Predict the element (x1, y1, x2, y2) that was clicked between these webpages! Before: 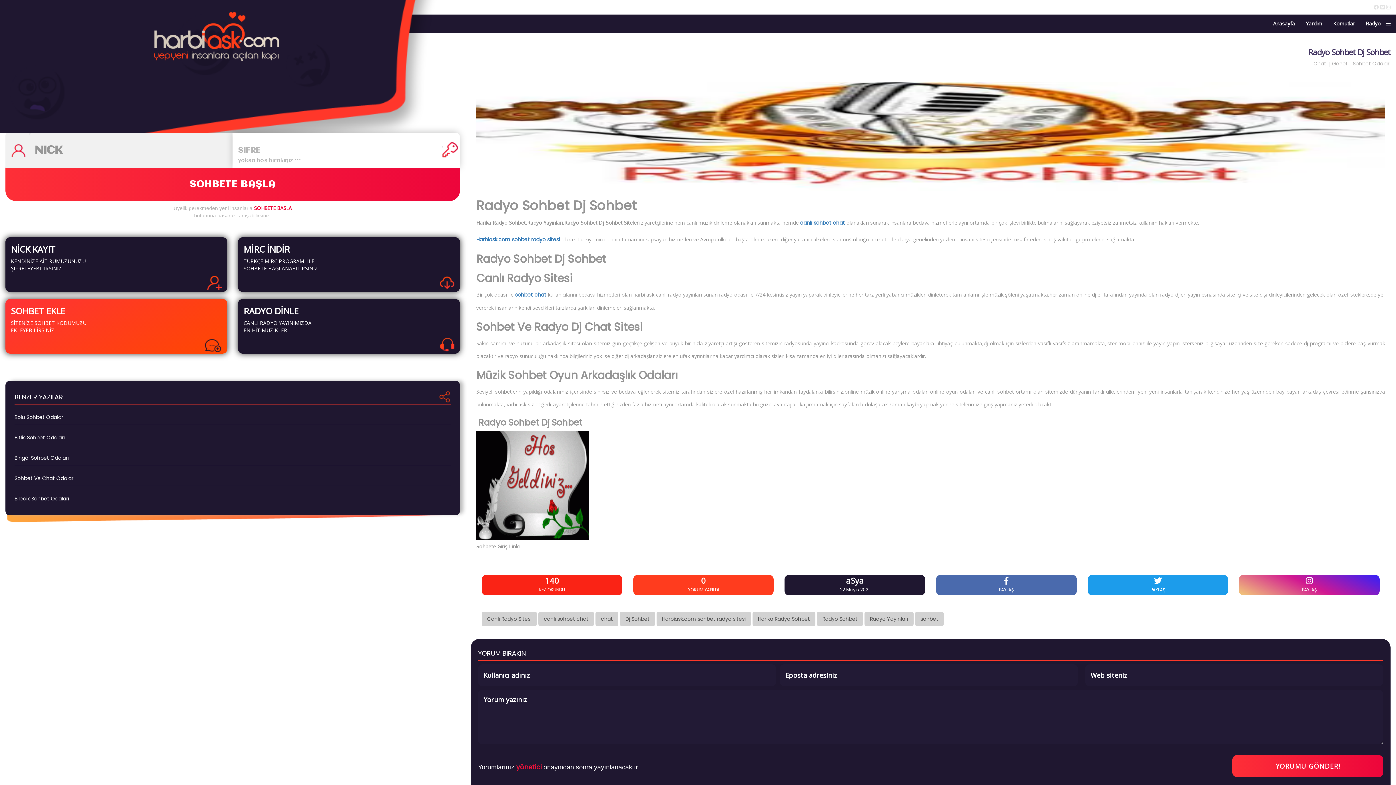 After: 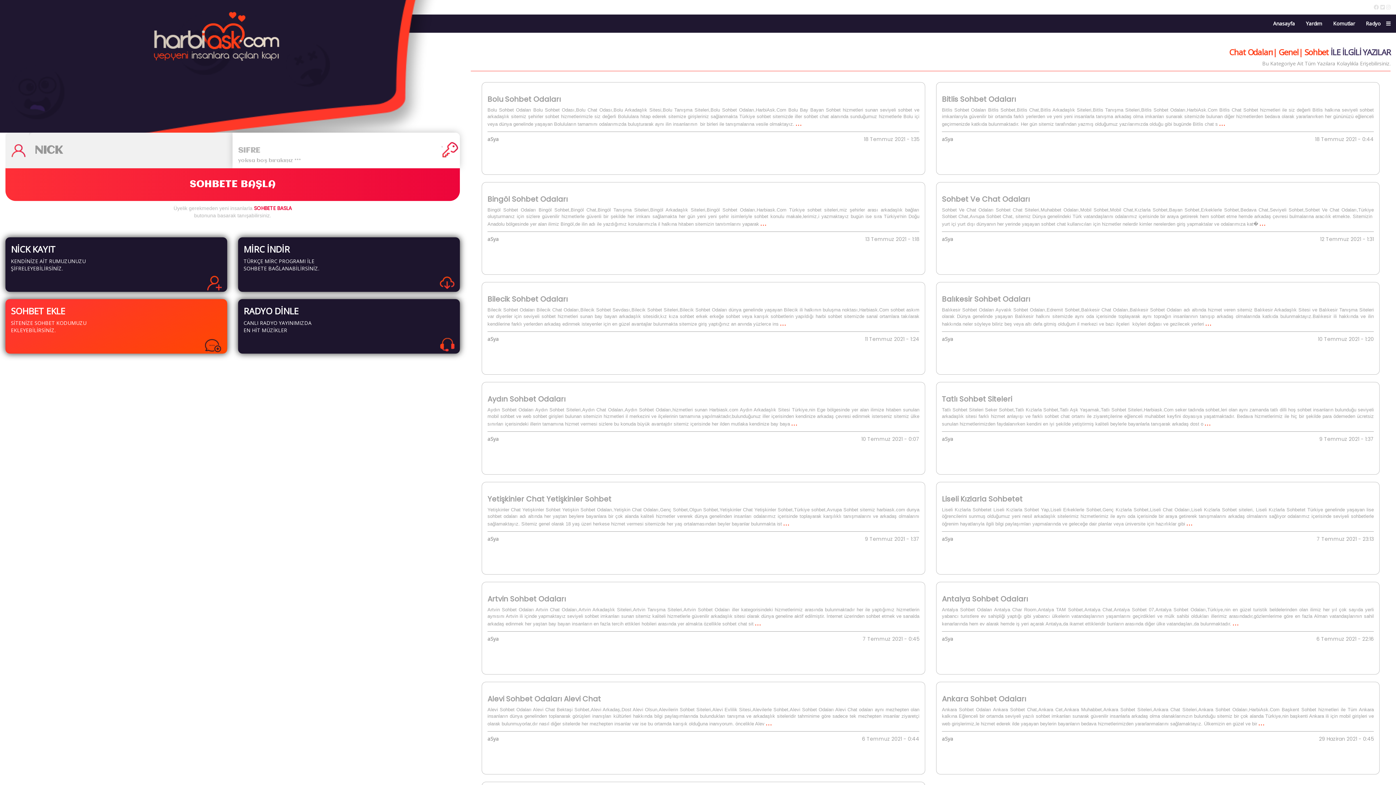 Action: label: Genel bbox: (1332, 60, 1347, 67)